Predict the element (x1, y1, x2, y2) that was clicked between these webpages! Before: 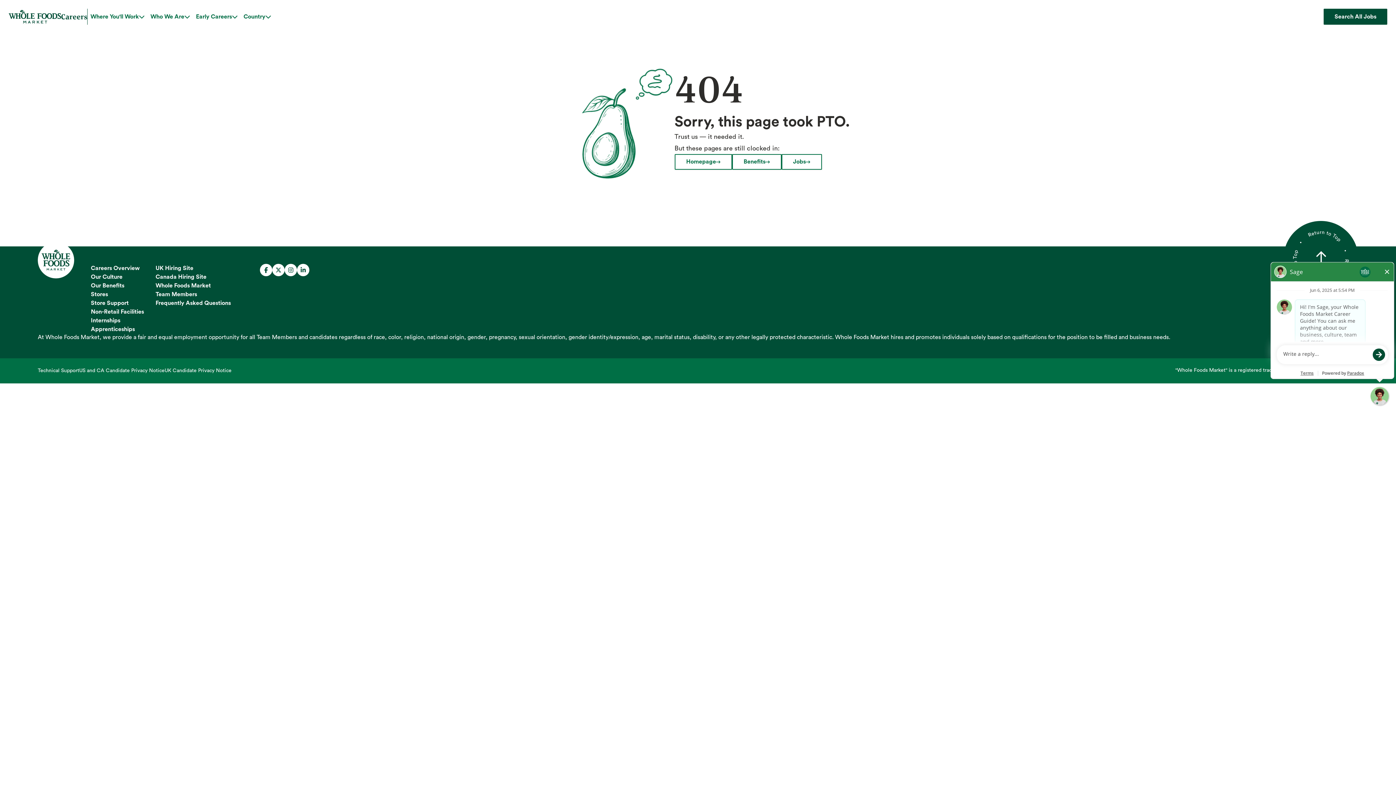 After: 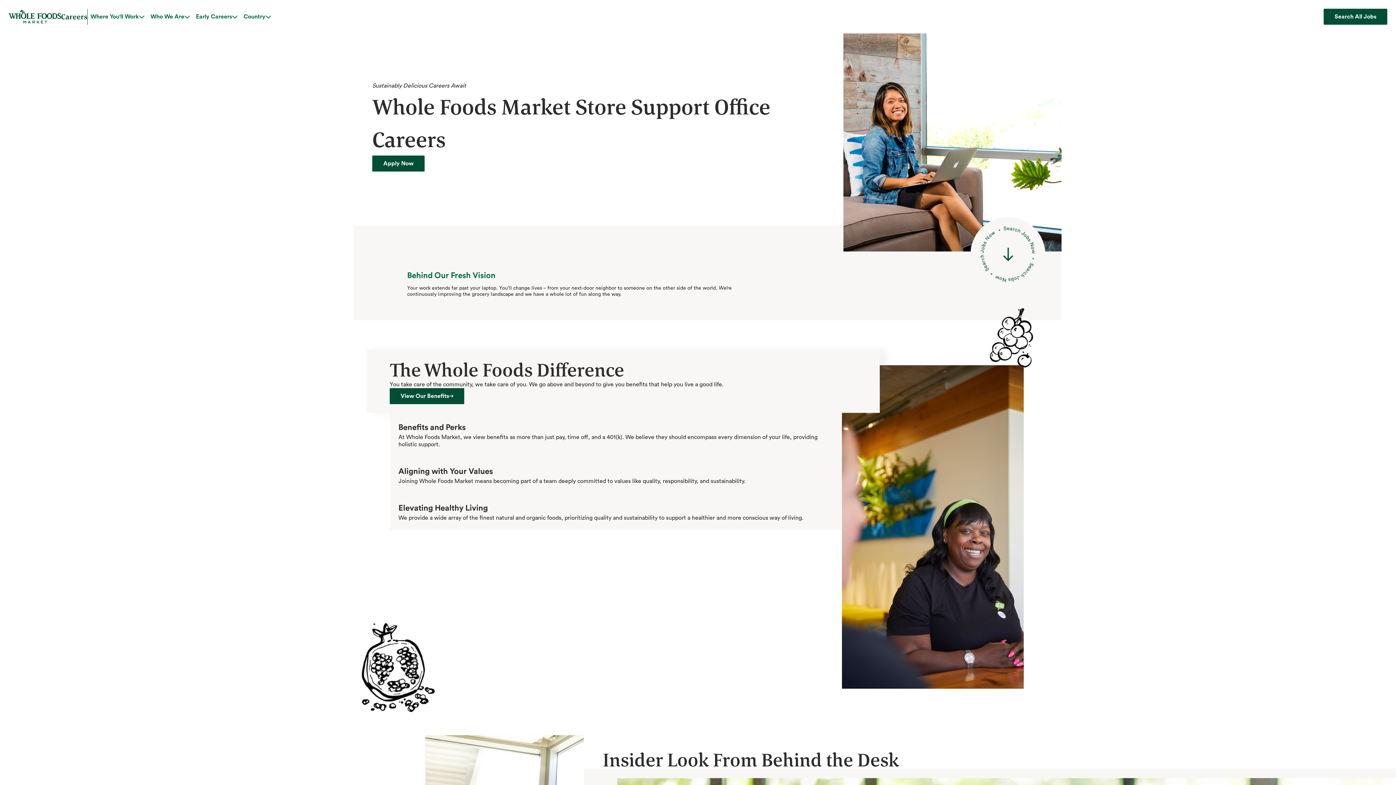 Action: bbox: (90, 298, 128, 307) label: Store Support